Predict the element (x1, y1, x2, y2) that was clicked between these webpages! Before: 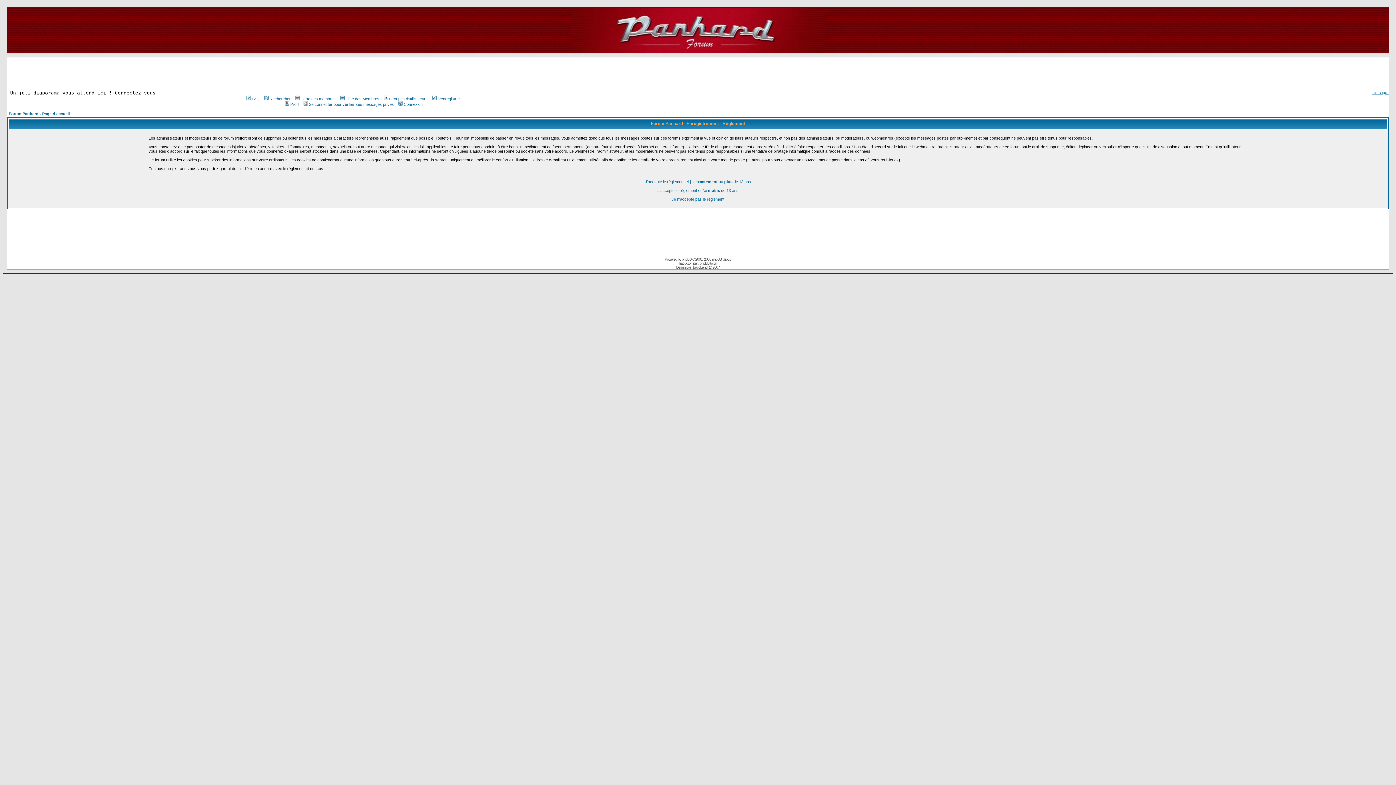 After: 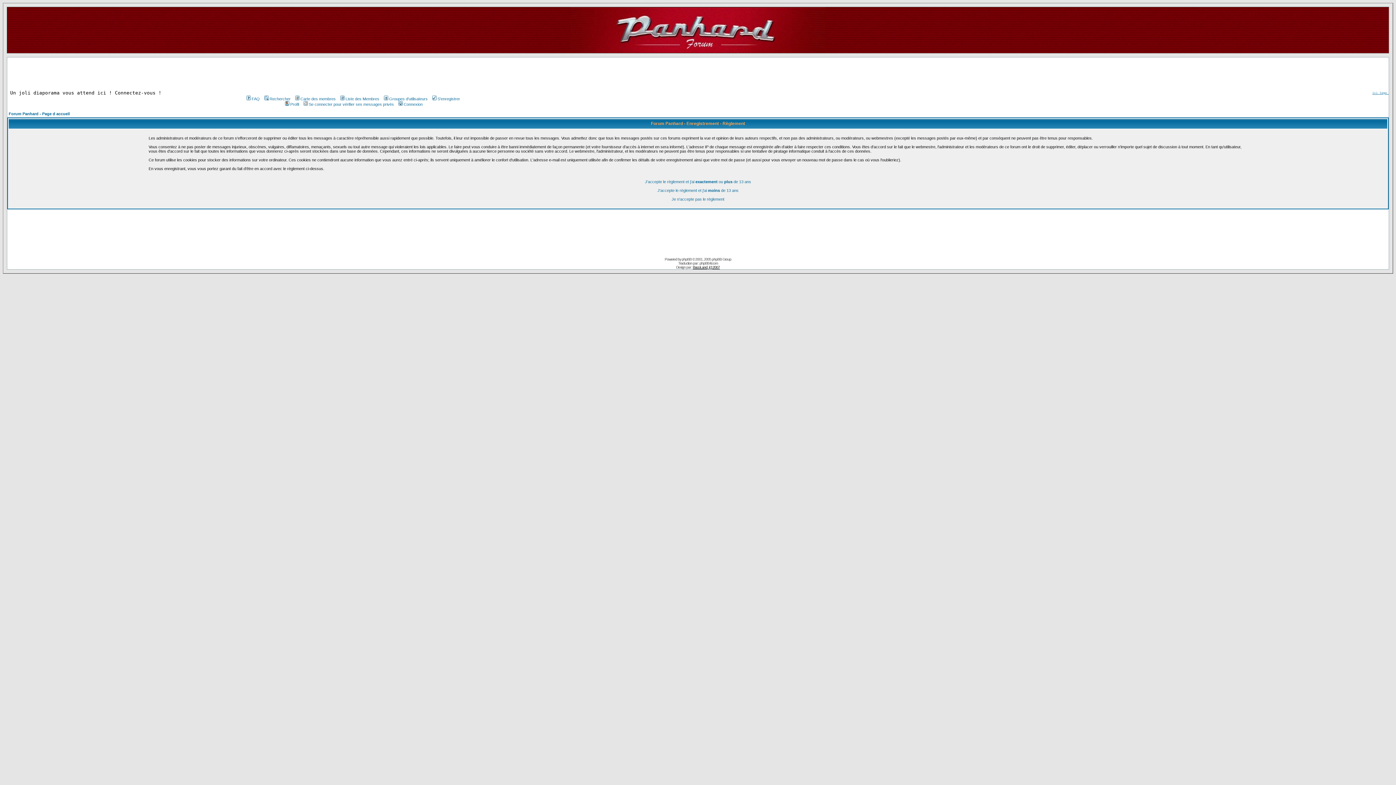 Action: bbox: (693, 265, 720, 269) label: BacoLand, (c) 2007